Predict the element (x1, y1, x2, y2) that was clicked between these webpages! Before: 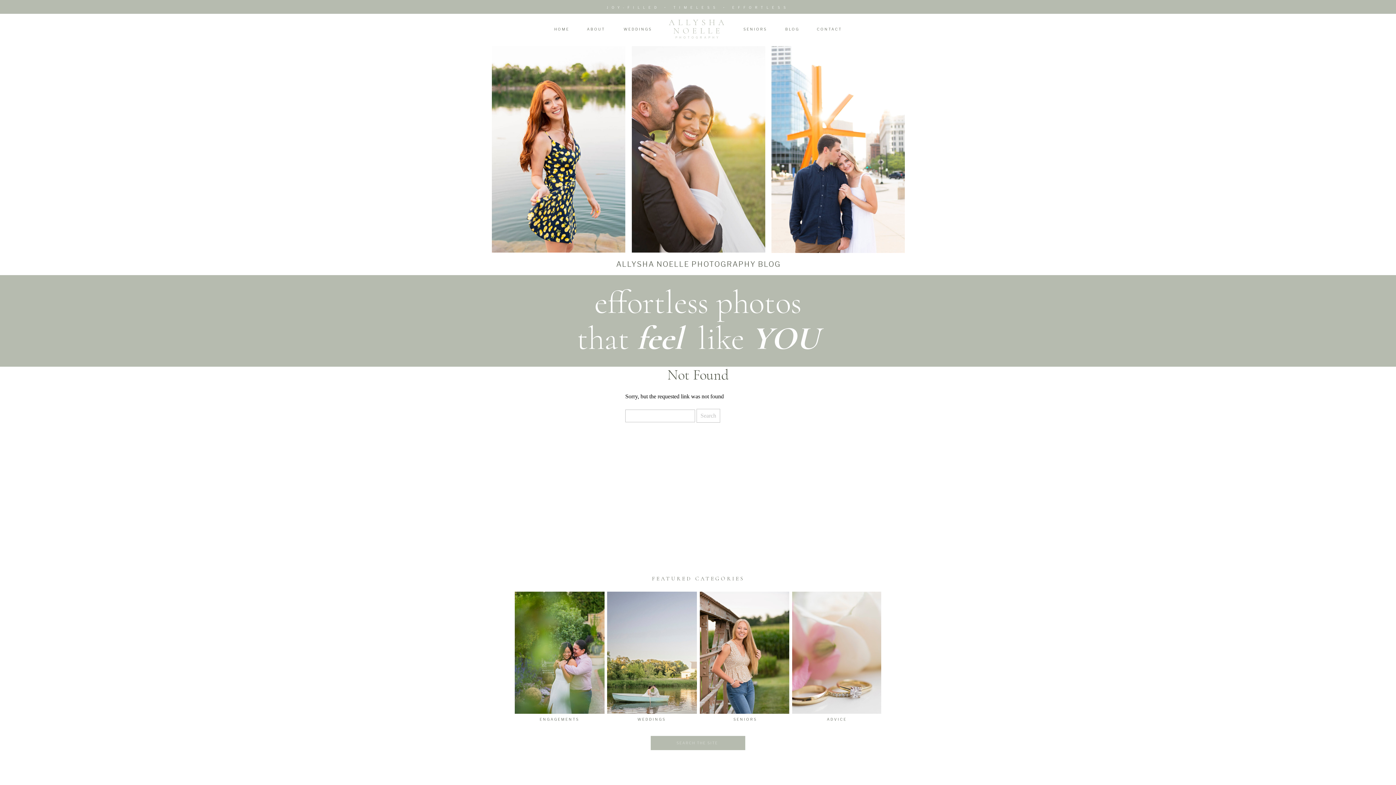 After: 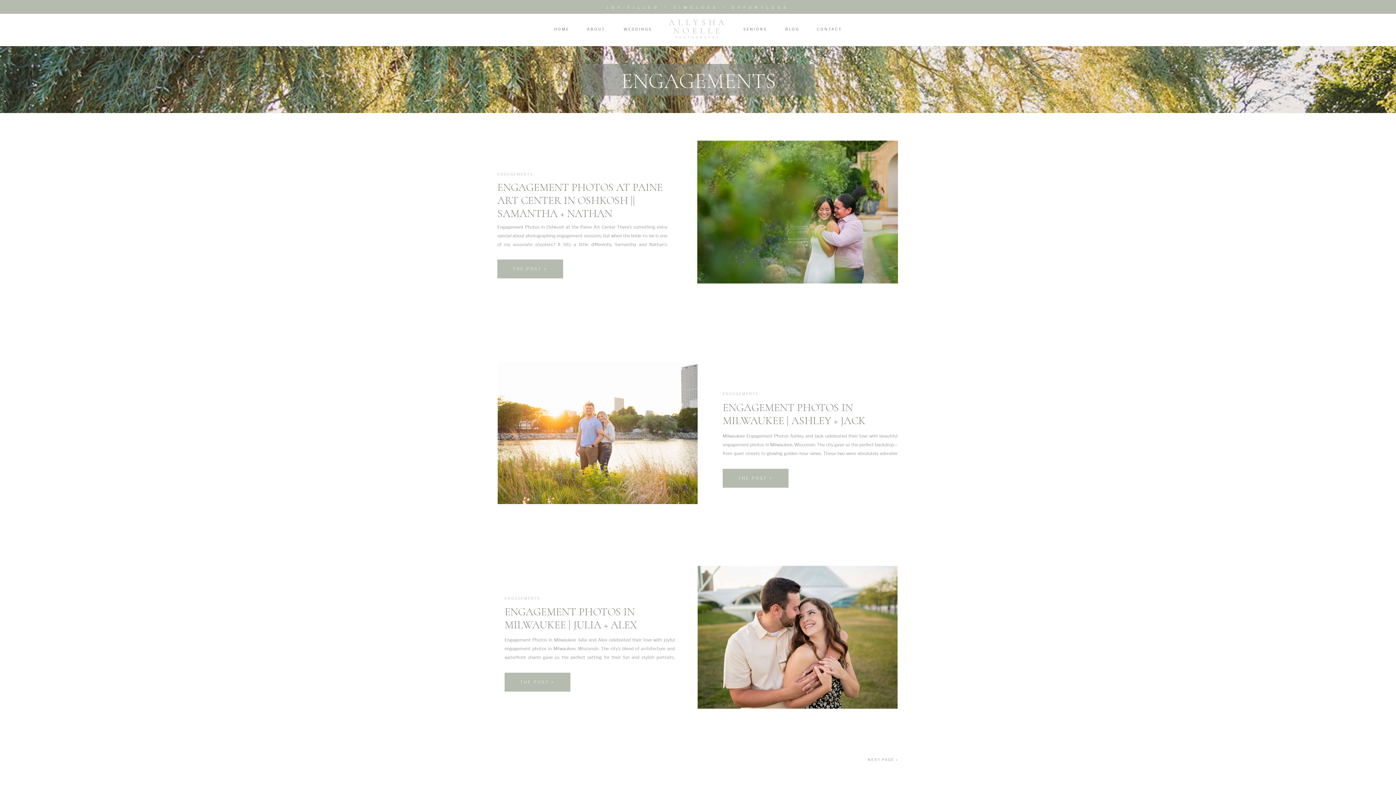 Action: label: ENGAGEMENTS bbox: (516, 717, 603, 722)